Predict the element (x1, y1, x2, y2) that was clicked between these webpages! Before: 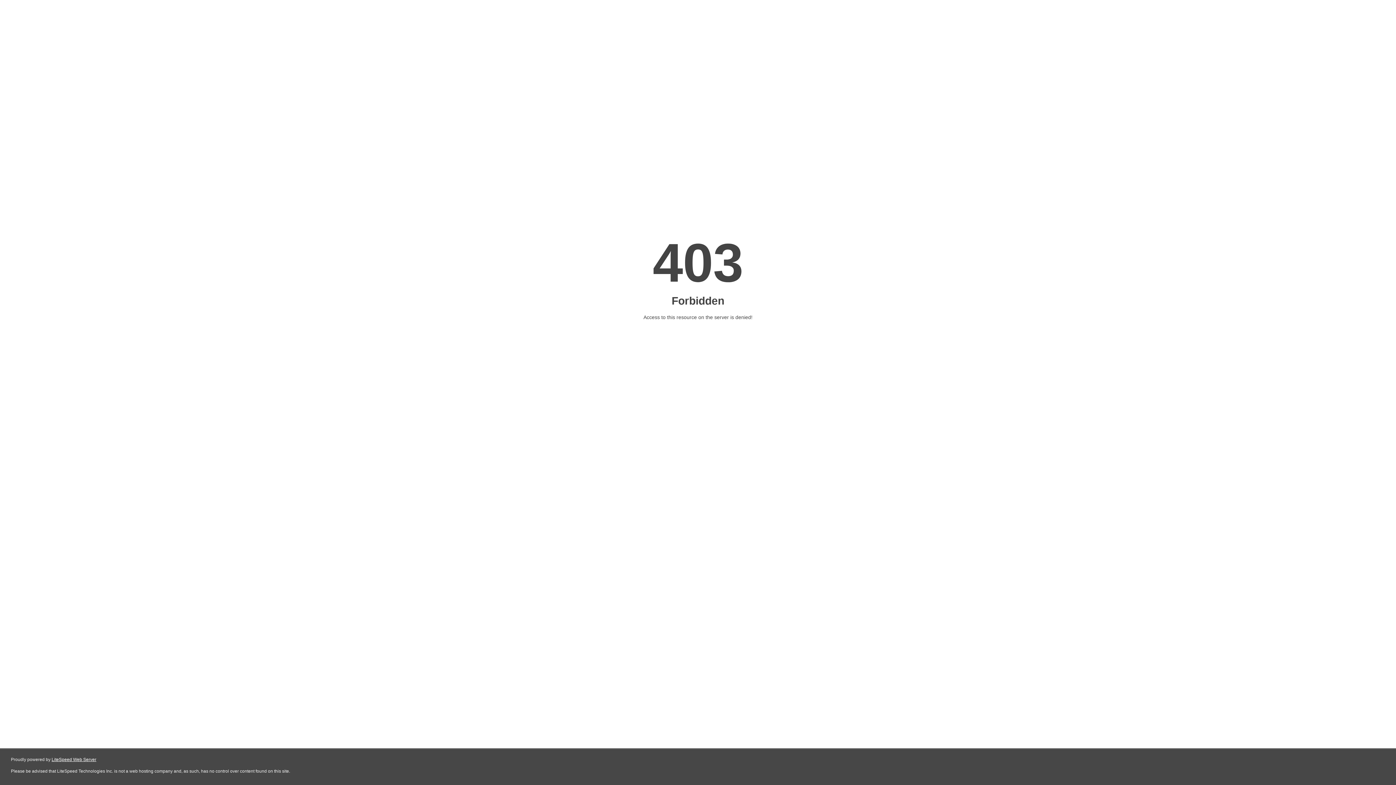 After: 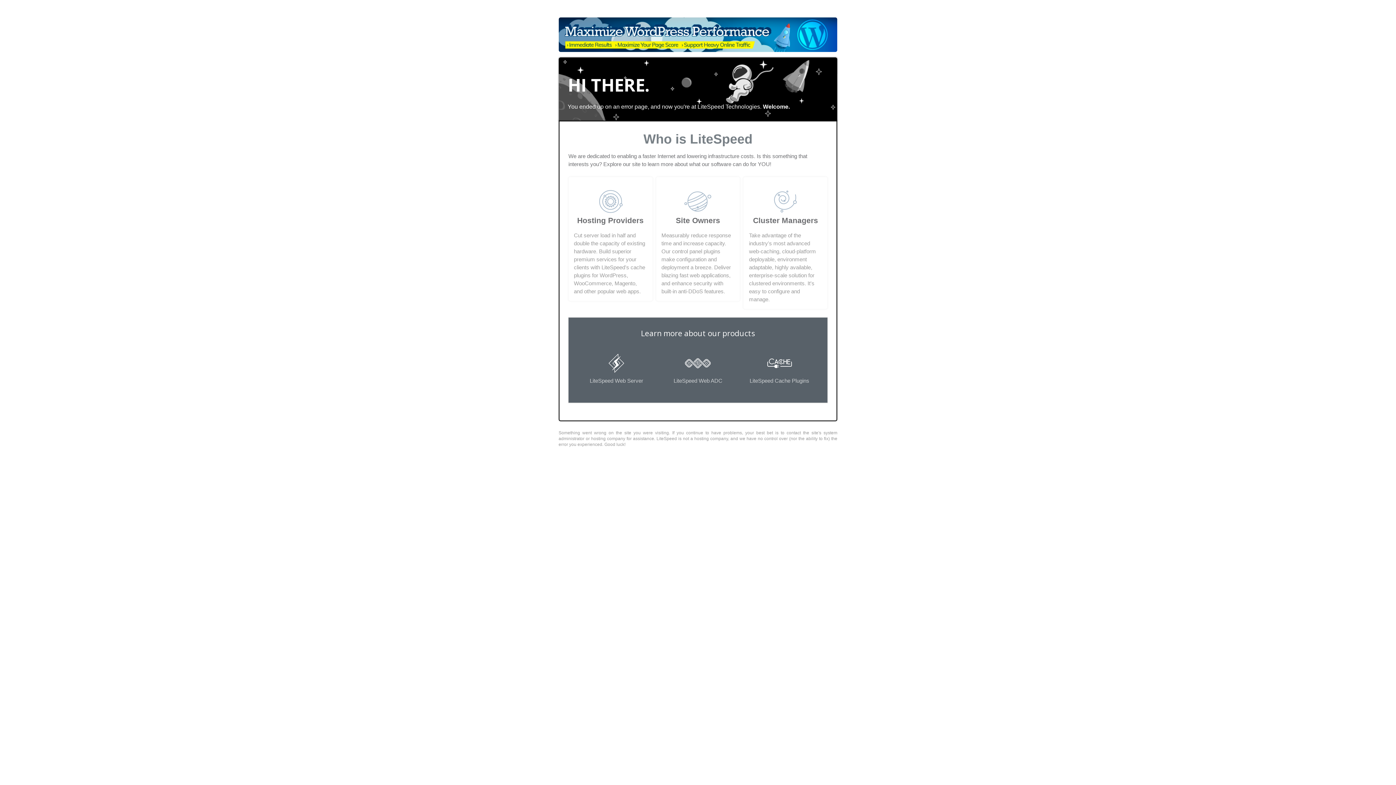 Action: label: LiteSpeed Web Server bbox: (51, 757, 96, 762)